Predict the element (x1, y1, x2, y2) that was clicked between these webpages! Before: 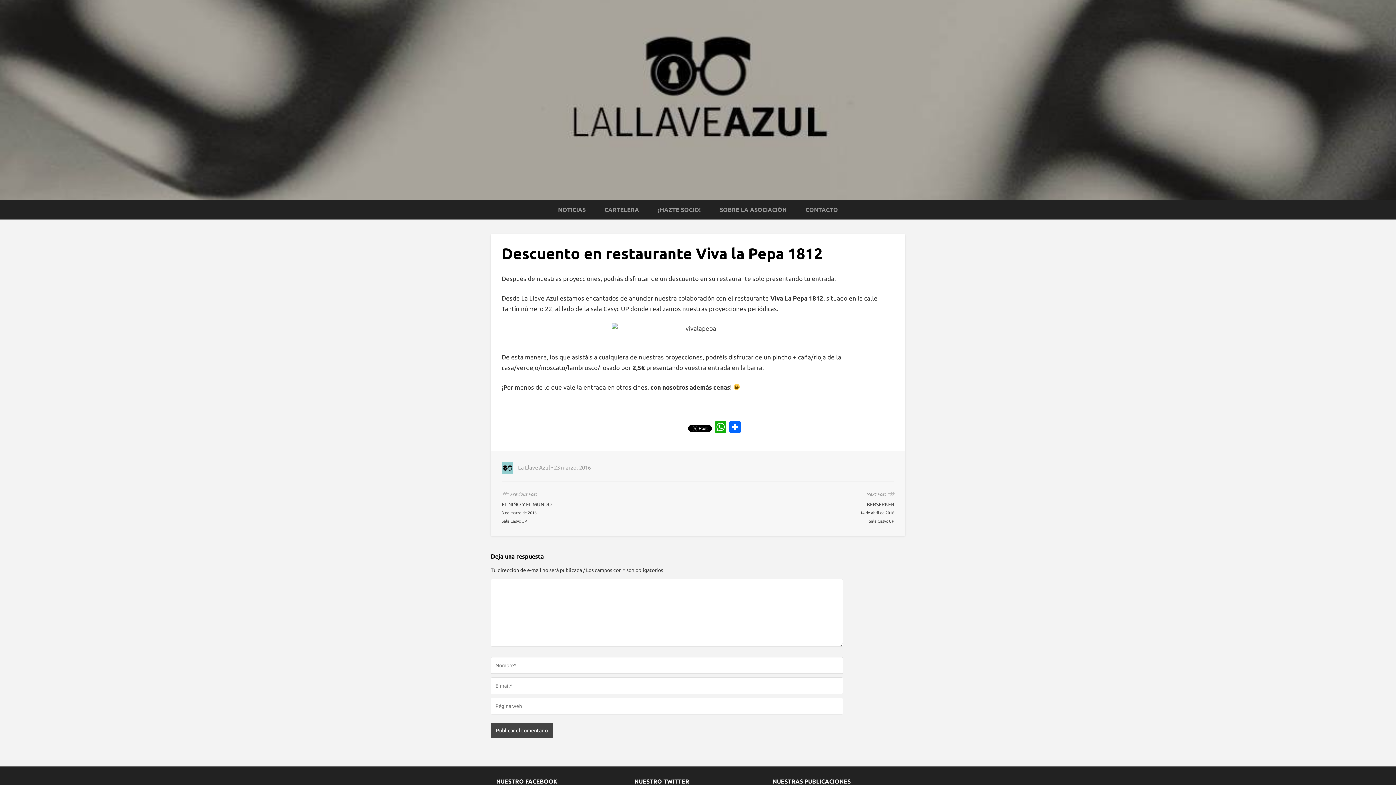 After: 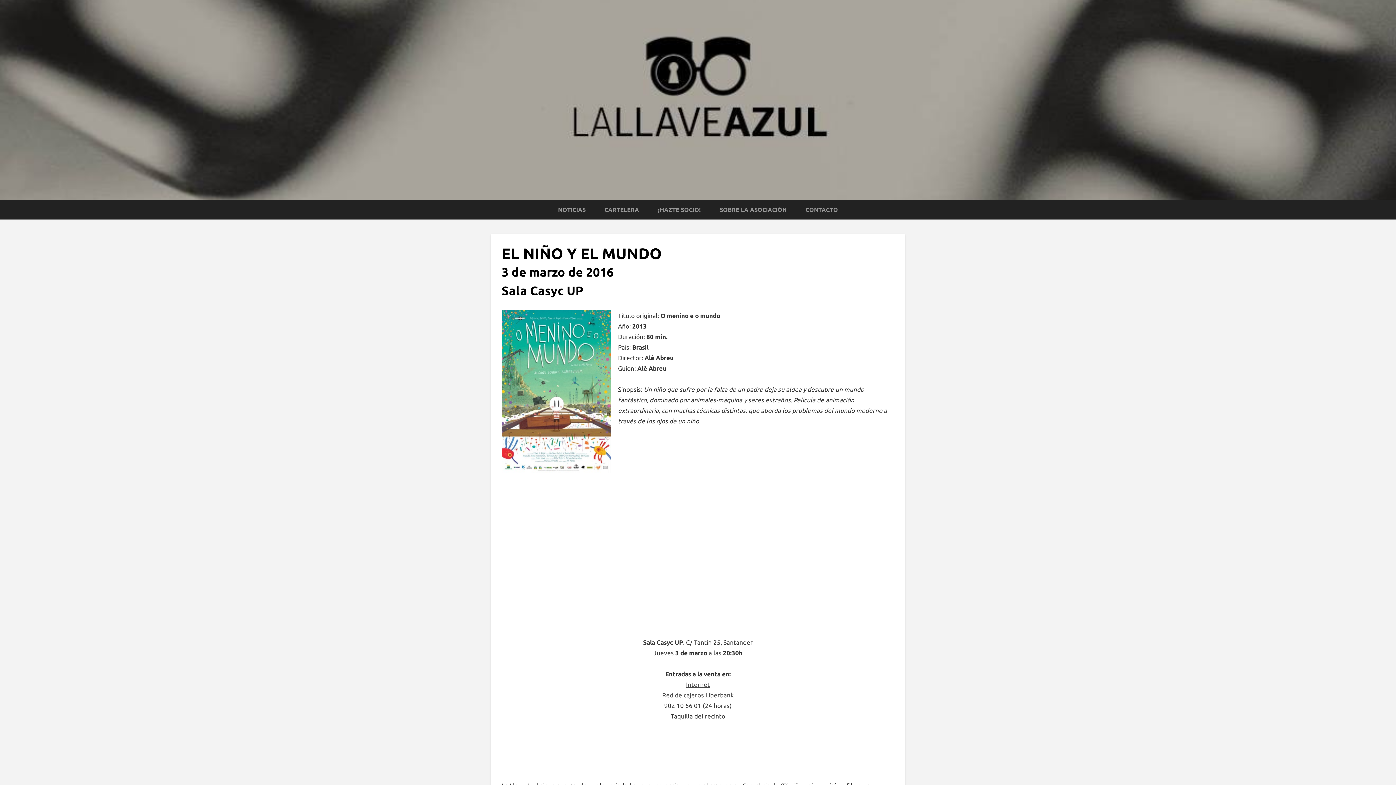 Action: label: EL NIÑO Y EL MUNDO
3 de marzo de 2016
Sala Casyc UP bbox: (501, 501, 552, 523)